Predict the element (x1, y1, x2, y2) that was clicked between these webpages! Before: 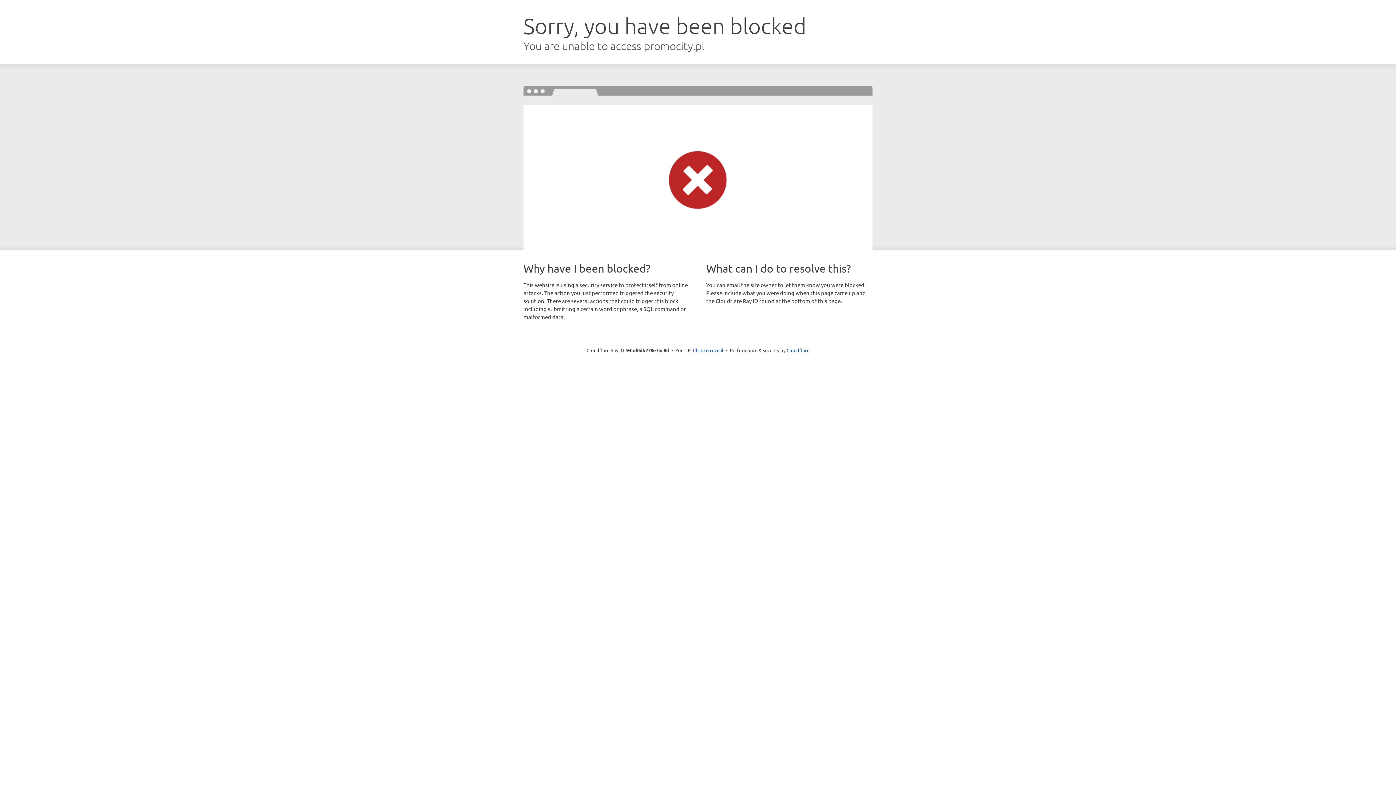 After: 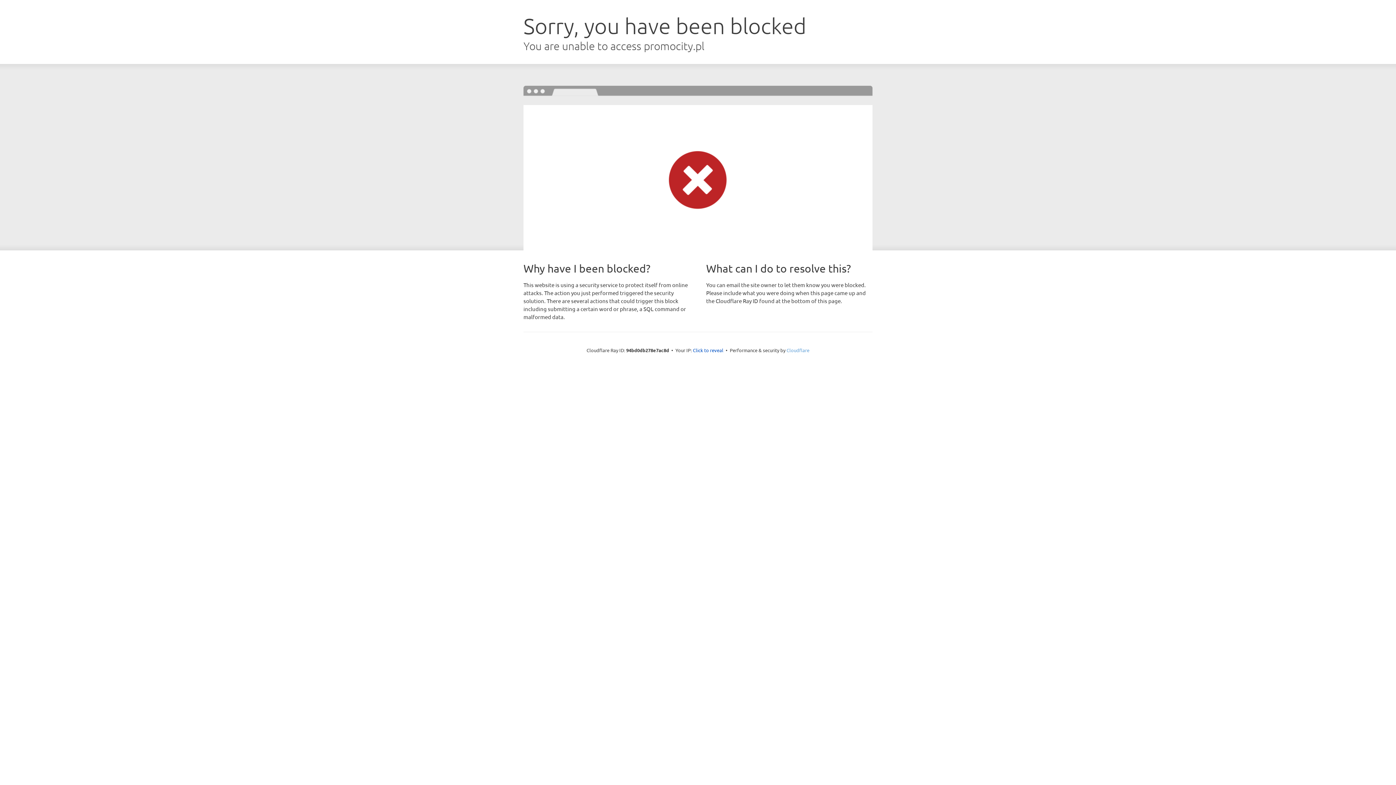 Action: bbox: (786, 347, 809, 353) label: Cloudflare